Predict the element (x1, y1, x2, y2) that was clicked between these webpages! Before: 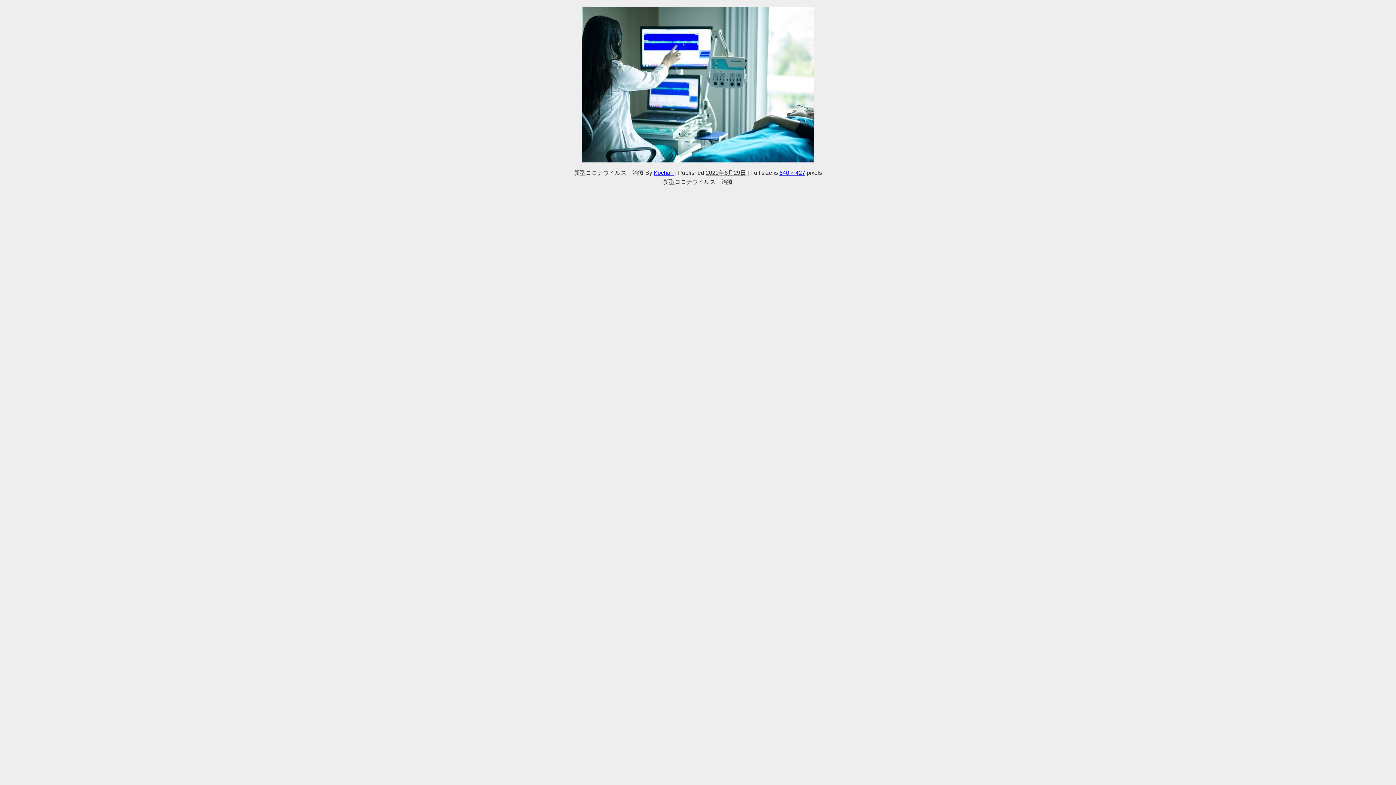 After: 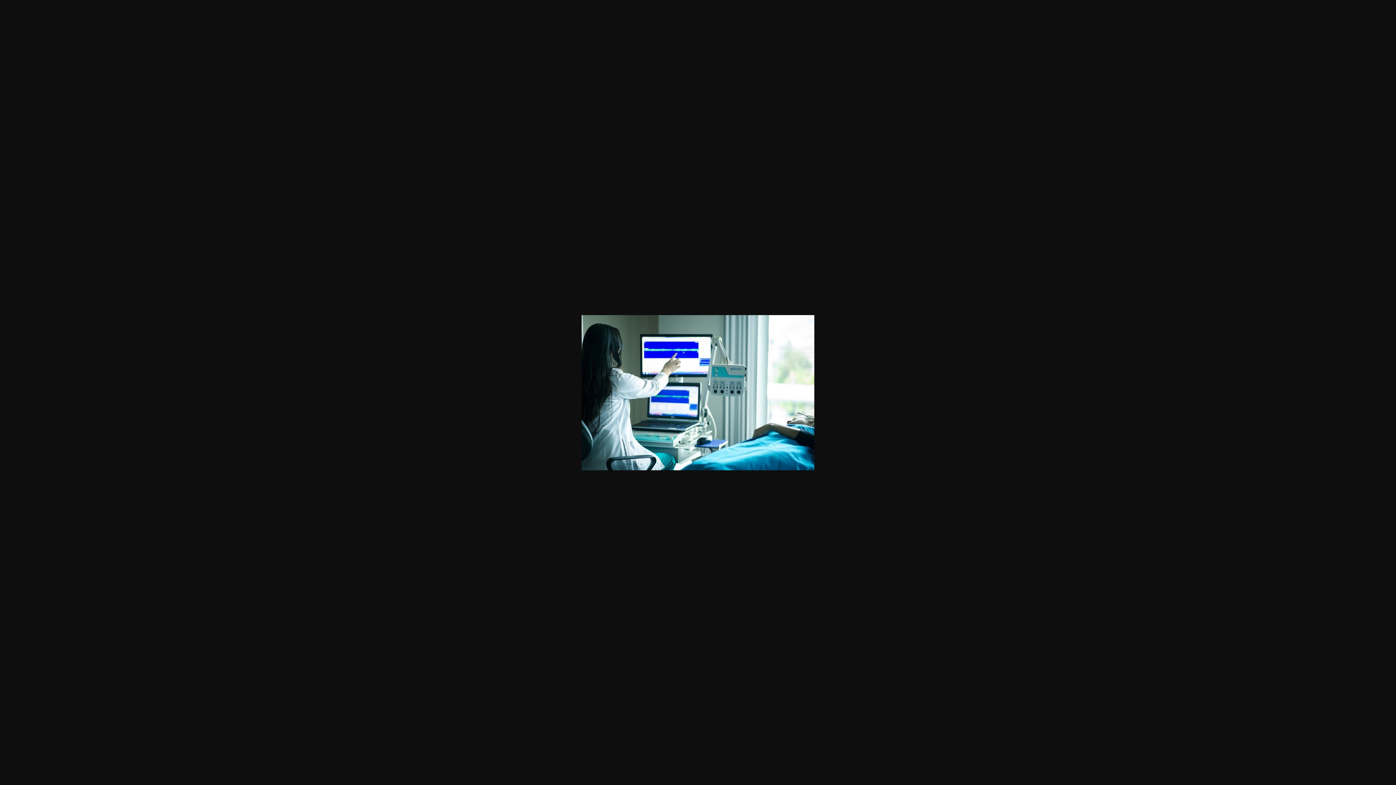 Action: bbox: (779, 169, 805, 175) label: 640 × 427